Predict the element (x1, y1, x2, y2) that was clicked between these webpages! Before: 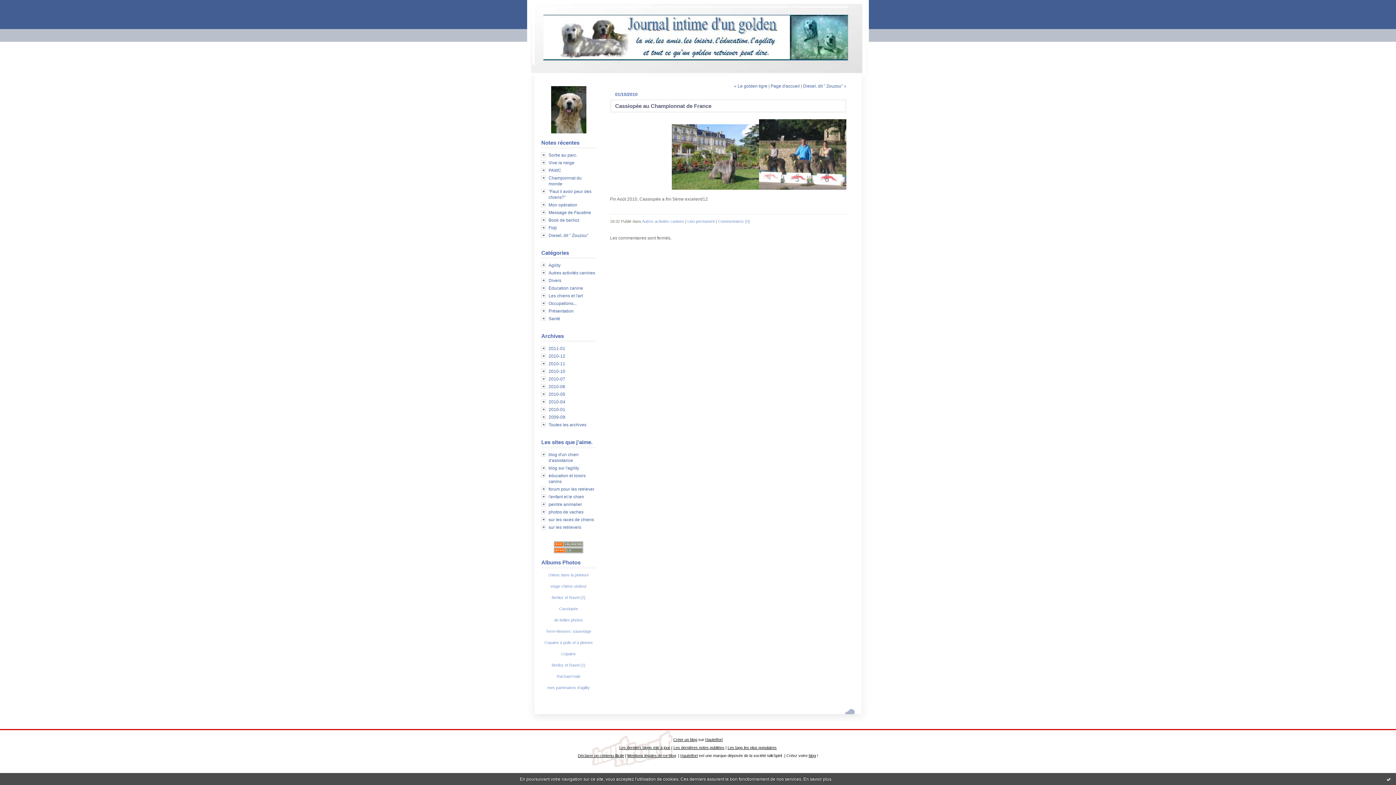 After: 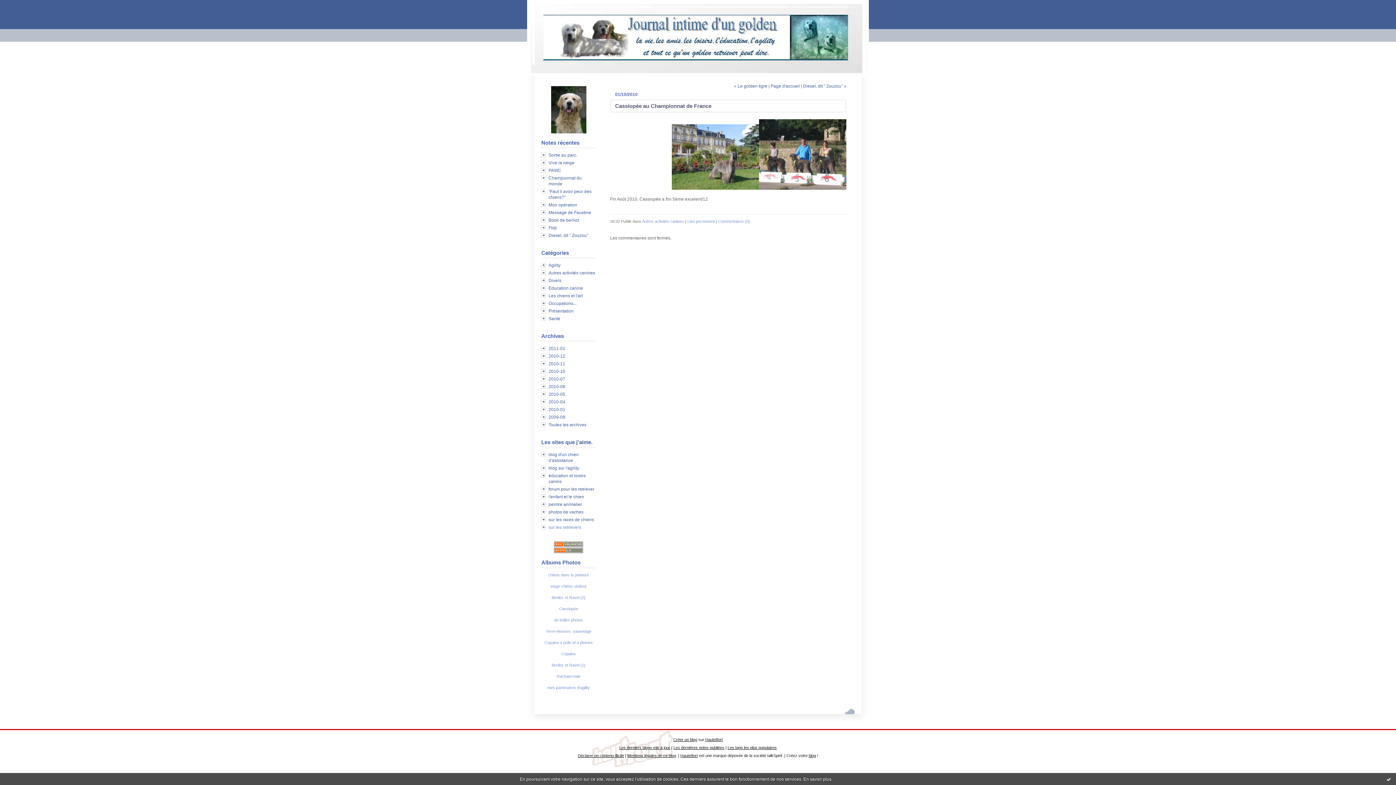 Action: bbox: (548, 525, 581, 530) label: sur les retrievers